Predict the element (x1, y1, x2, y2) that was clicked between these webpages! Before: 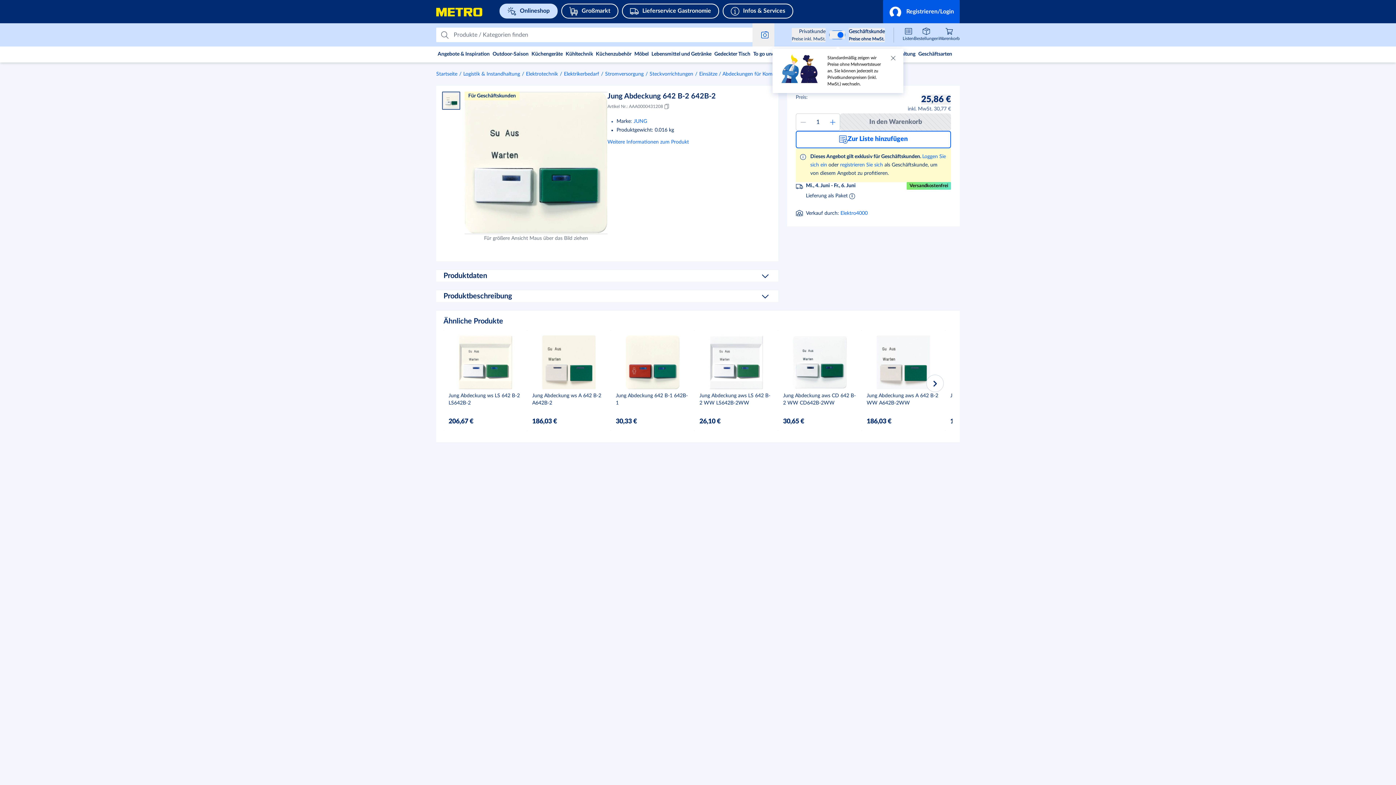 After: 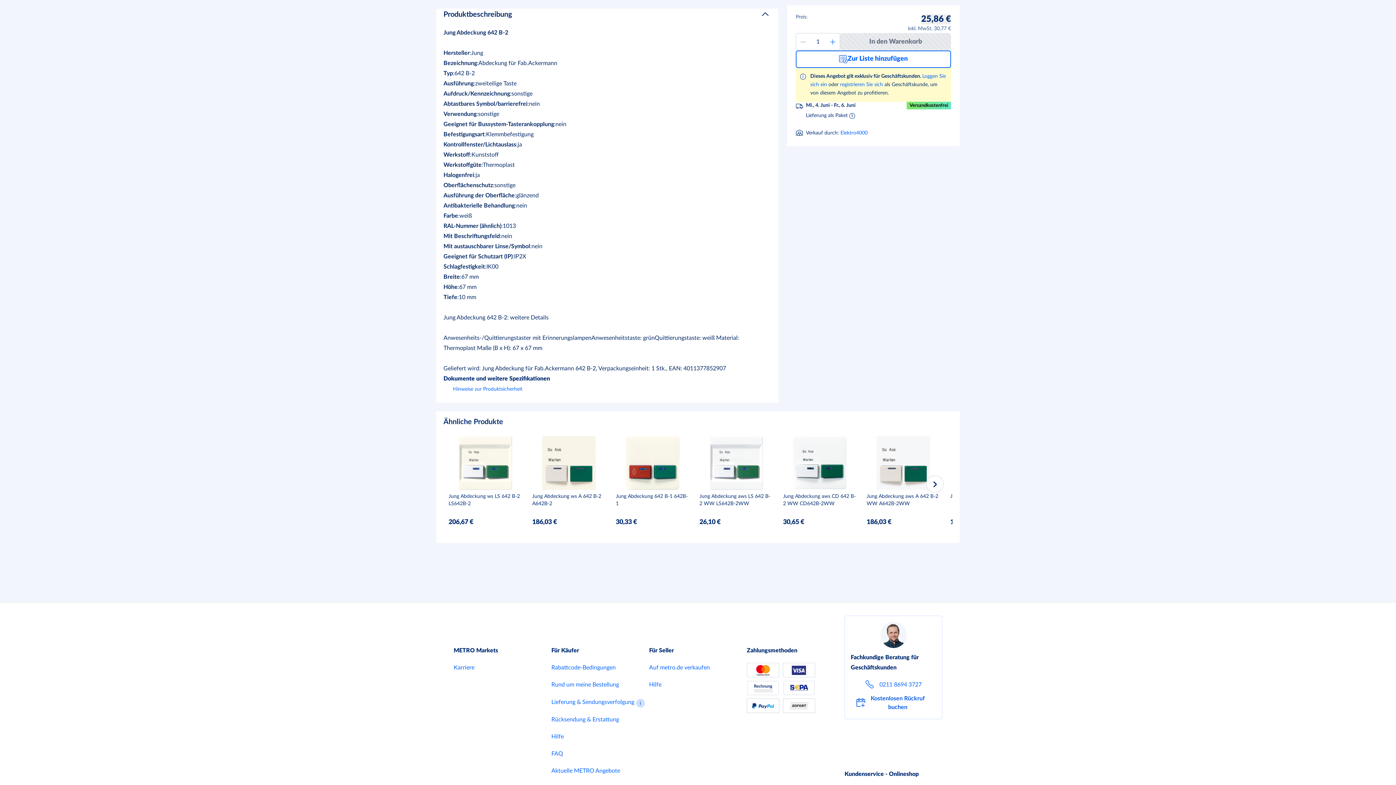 Action: bbox: (607, 138, 772, 146) label: Weitere Informationen zum Produkt